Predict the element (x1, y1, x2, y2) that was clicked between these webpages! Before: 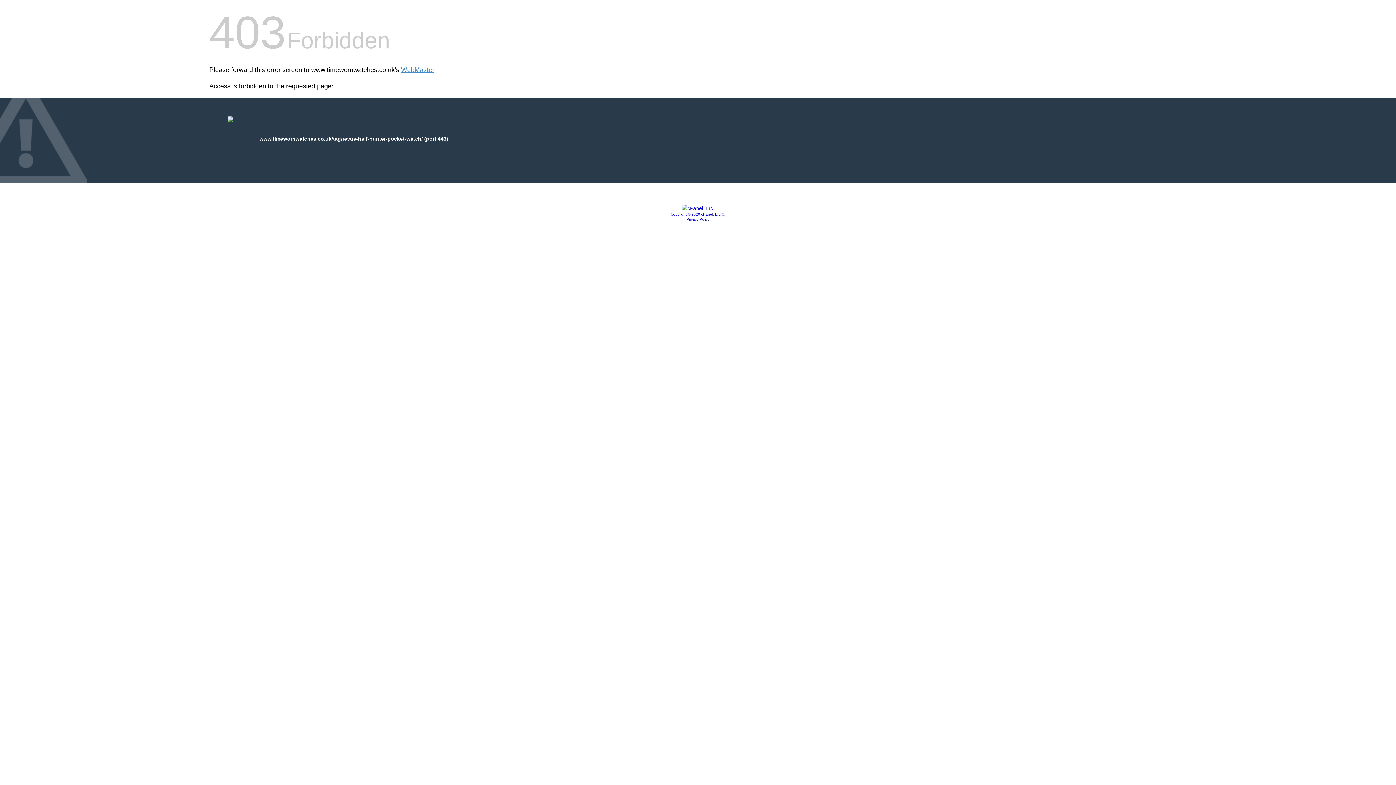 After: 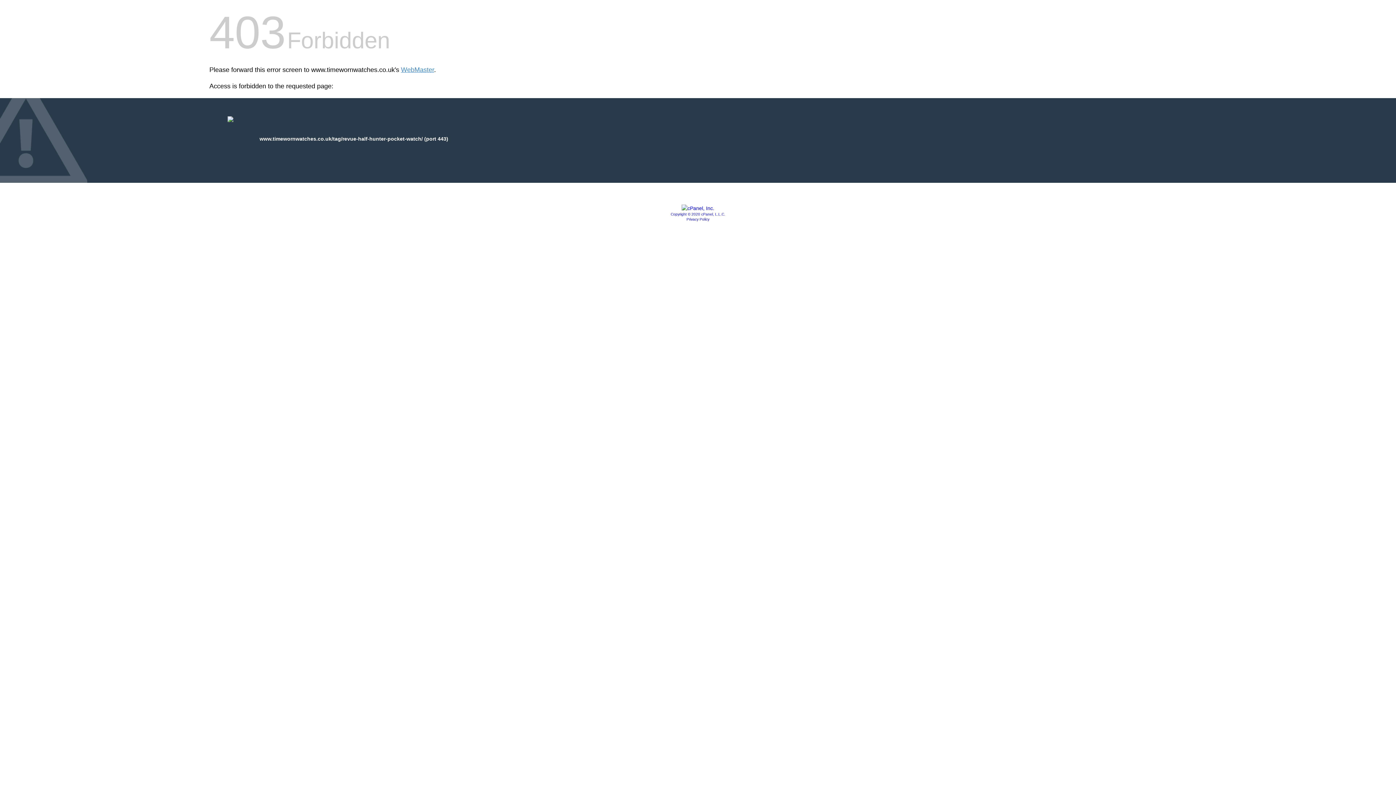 Action: bbox: (681, 205, 714, 211)